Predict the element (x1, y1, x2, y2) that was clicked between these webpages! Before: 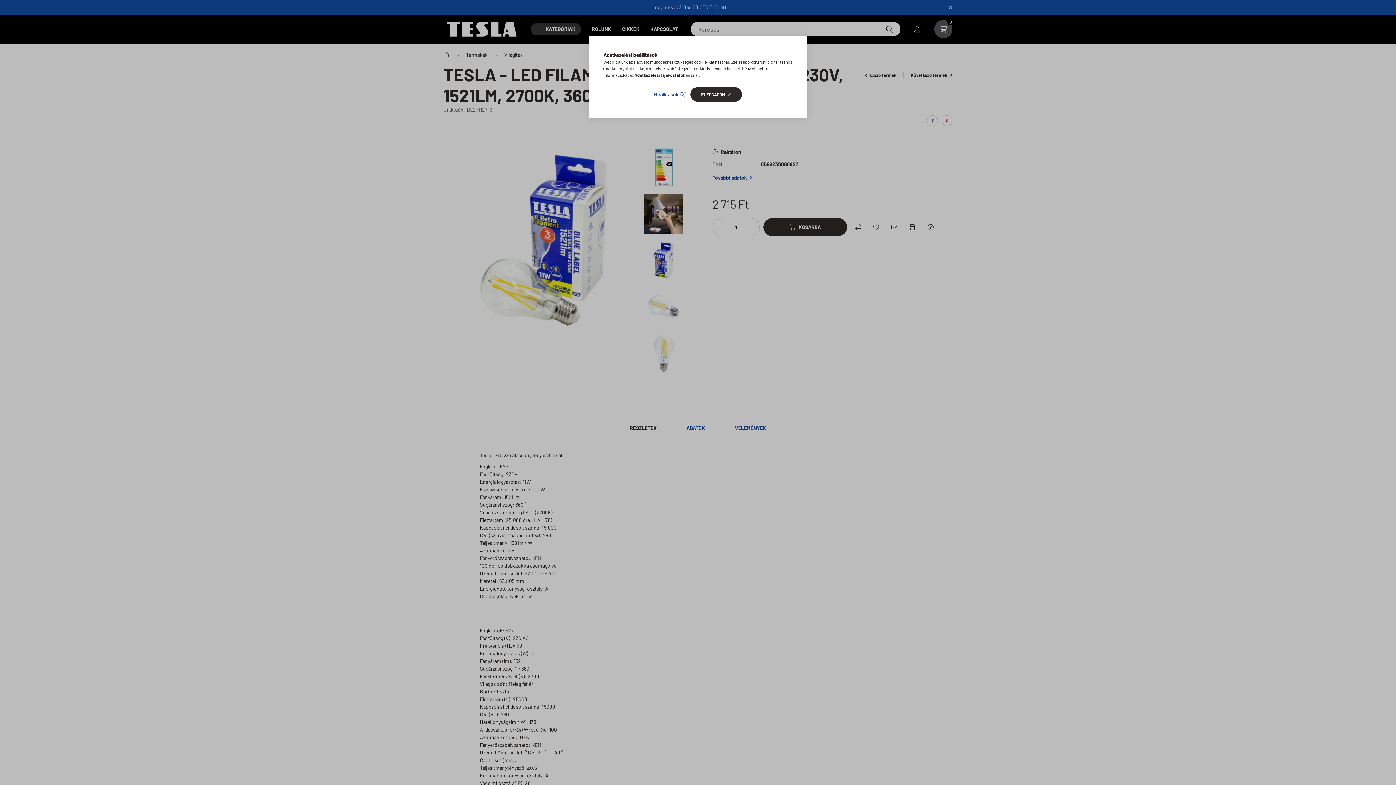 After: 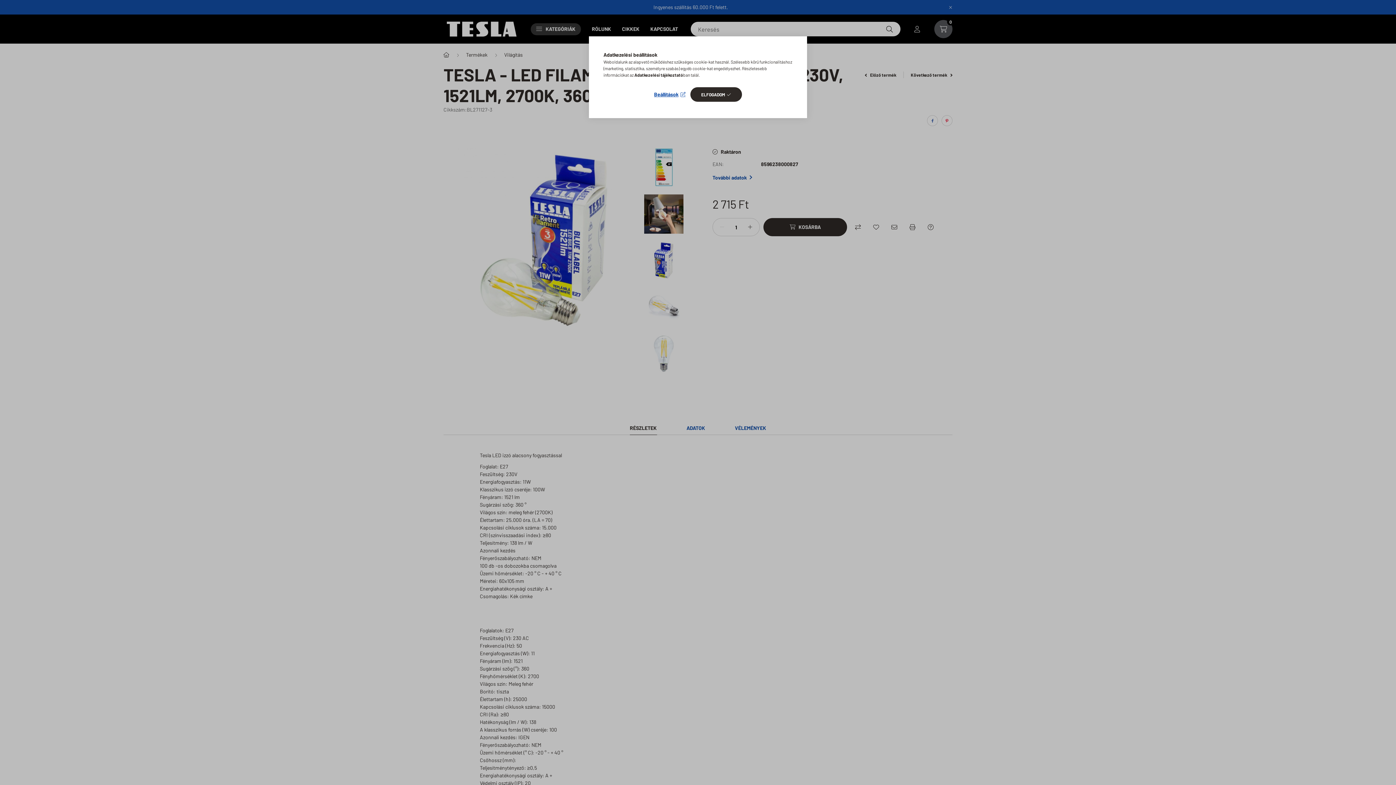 Action: bbox: (634, 72, 683, 77) label: Adatkezelési tájékoztató